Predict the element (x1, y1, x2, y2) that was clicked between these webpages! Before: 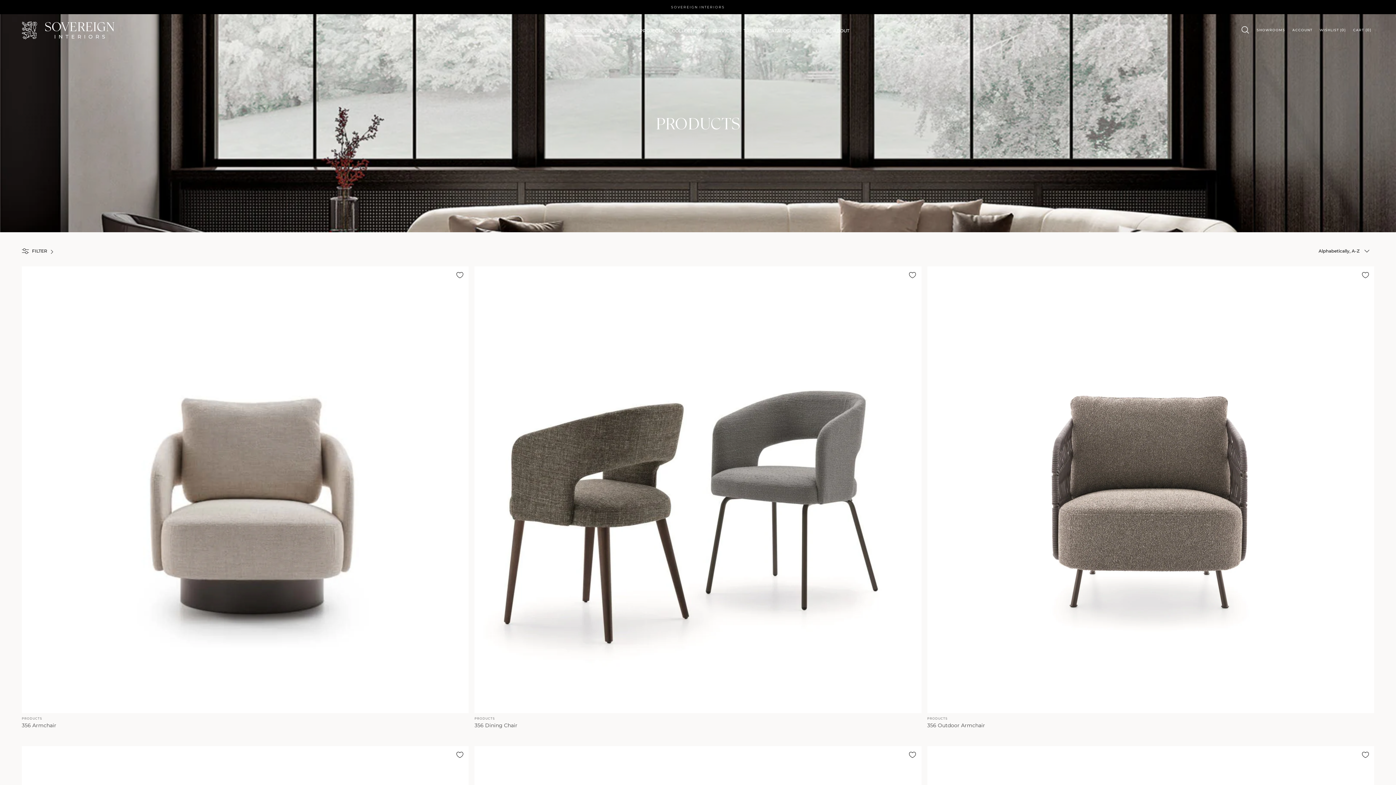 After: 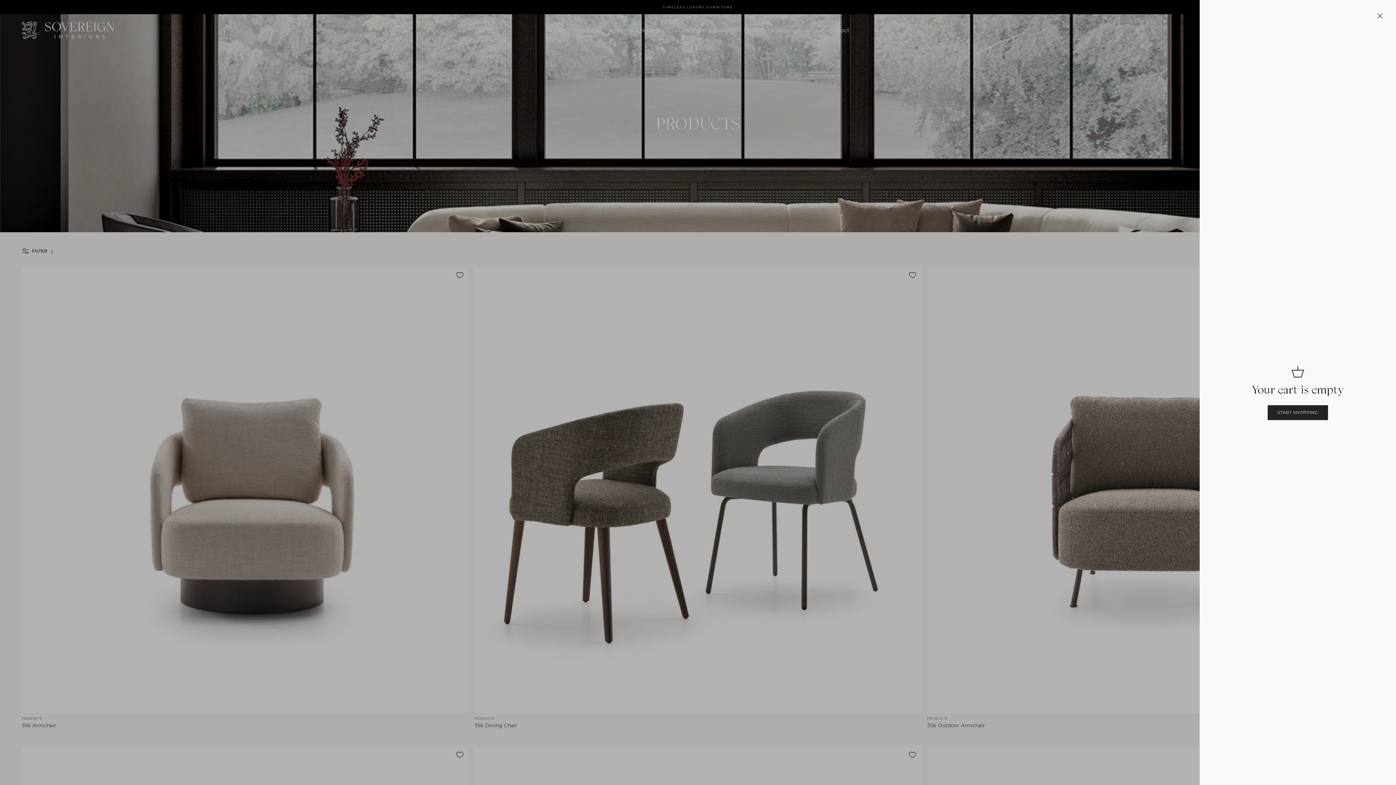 Action: bbox: (1353, 27, 1374, 32) label: CART(0)